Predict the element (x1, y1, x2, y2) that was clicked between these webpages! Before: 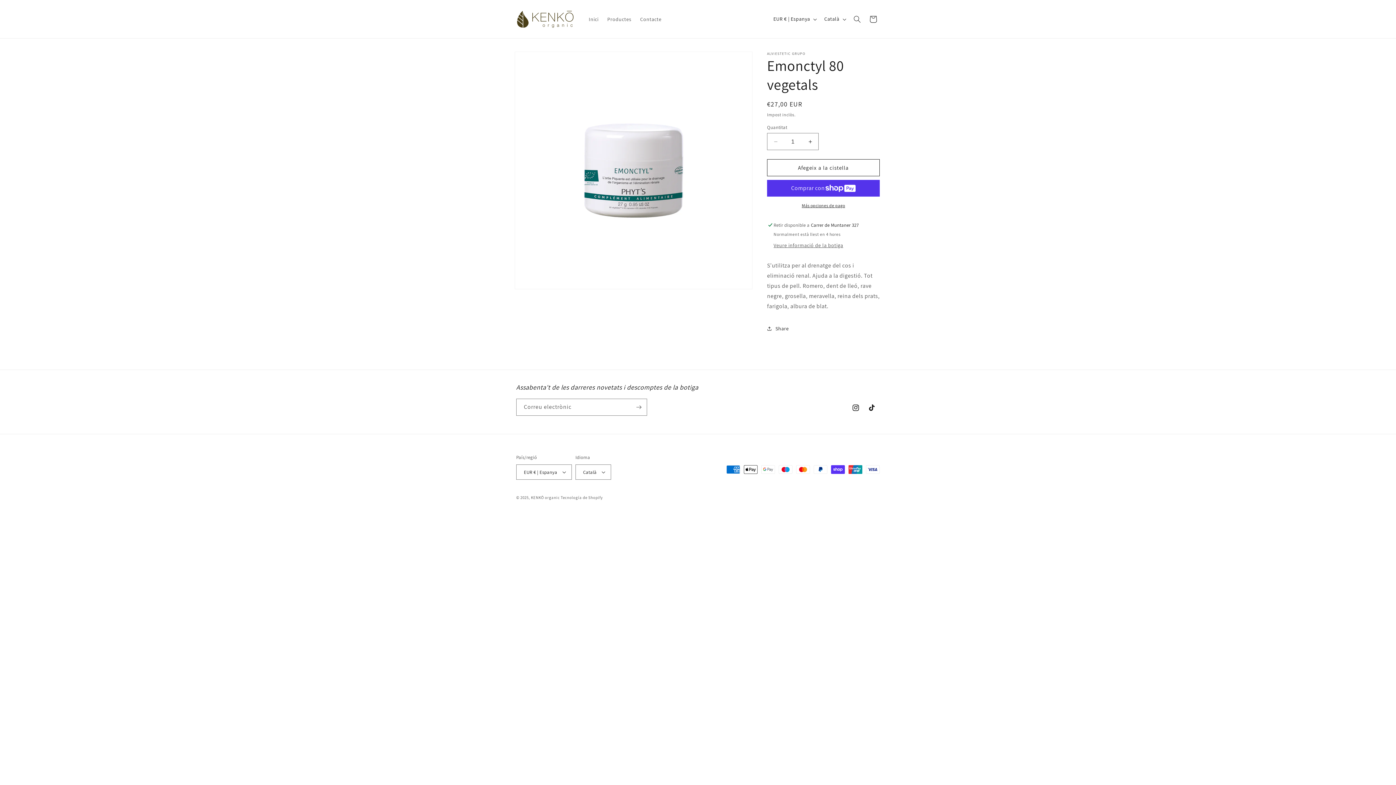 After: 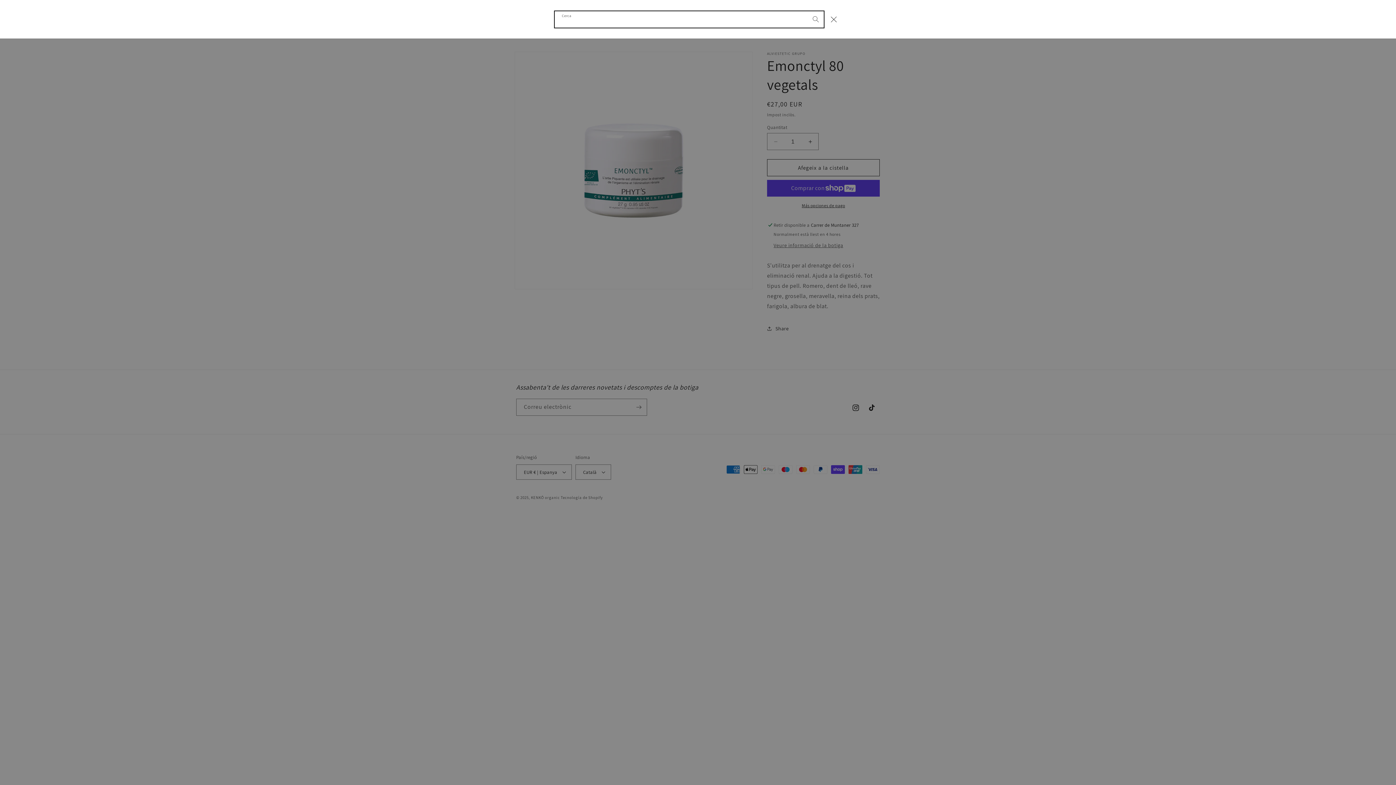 Action: bbox: (849, 11, 865, 27) label: Cerca